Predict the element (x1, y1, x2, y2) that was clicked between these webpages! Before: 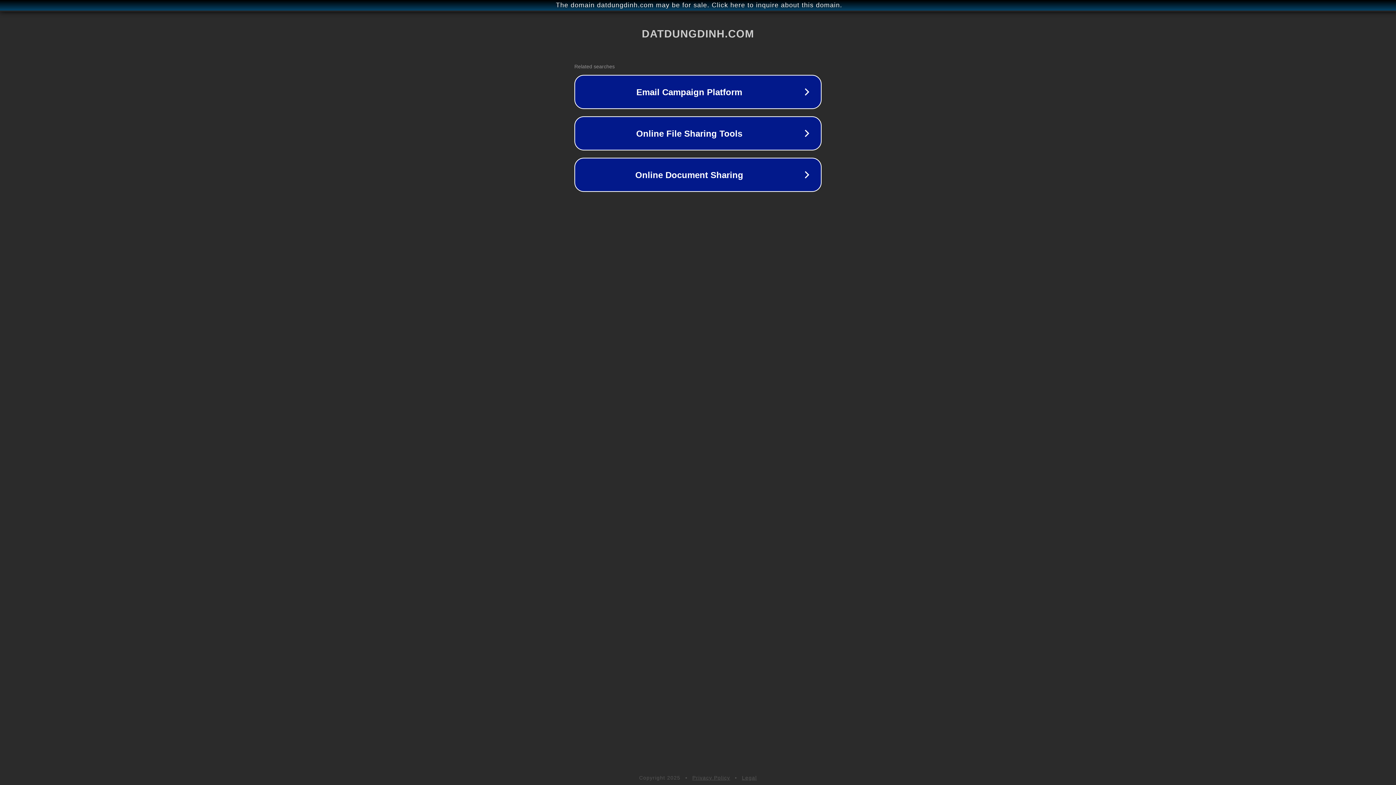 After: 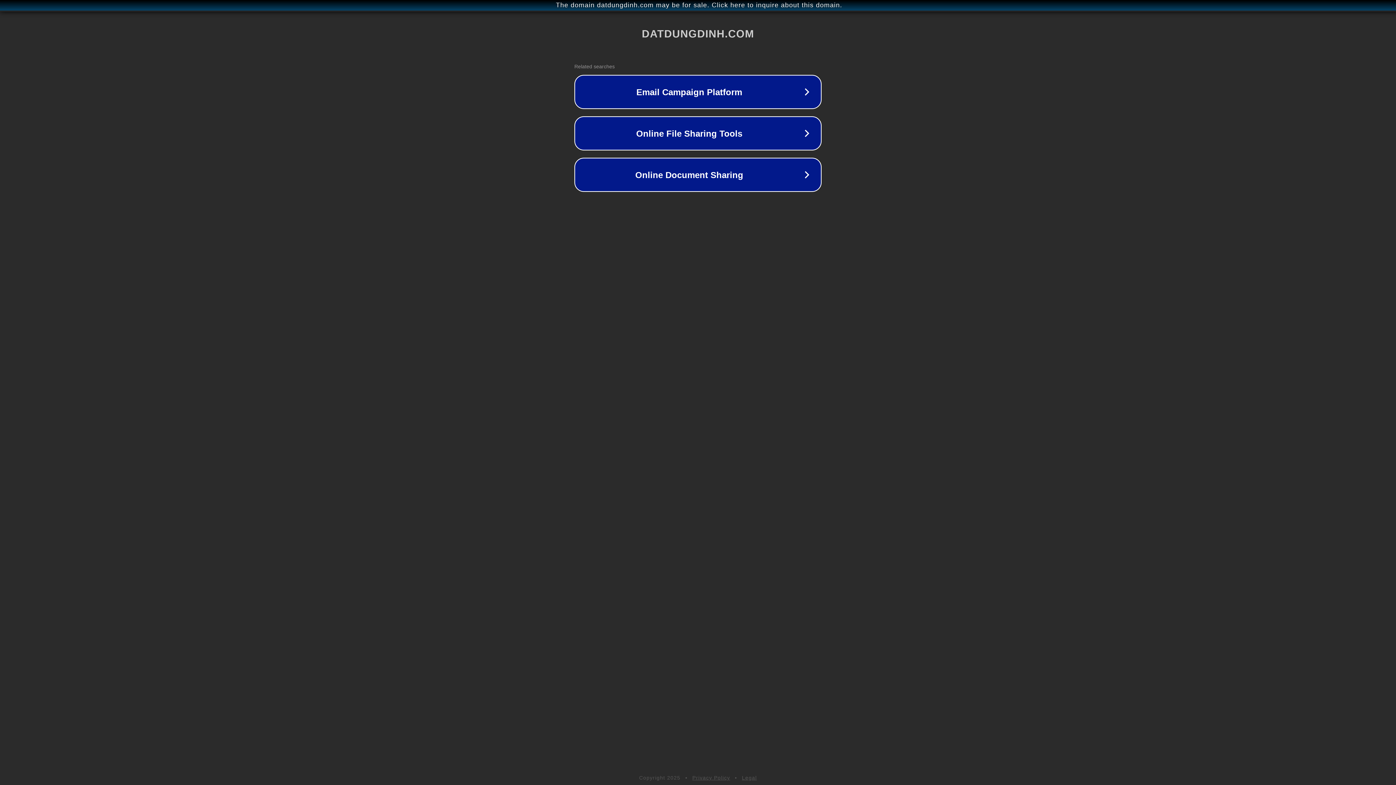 Action: label: Legal bbox: (742, 775, 757, 781)